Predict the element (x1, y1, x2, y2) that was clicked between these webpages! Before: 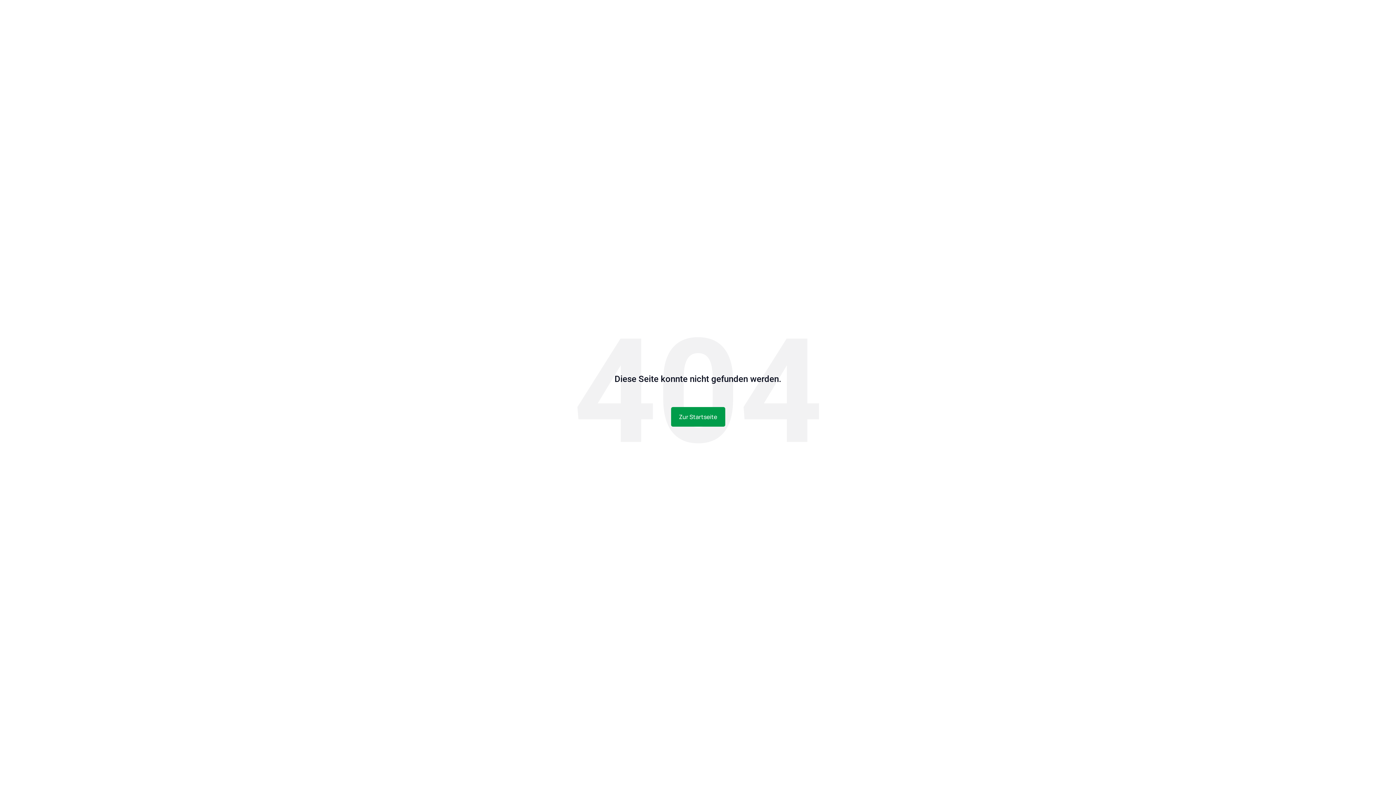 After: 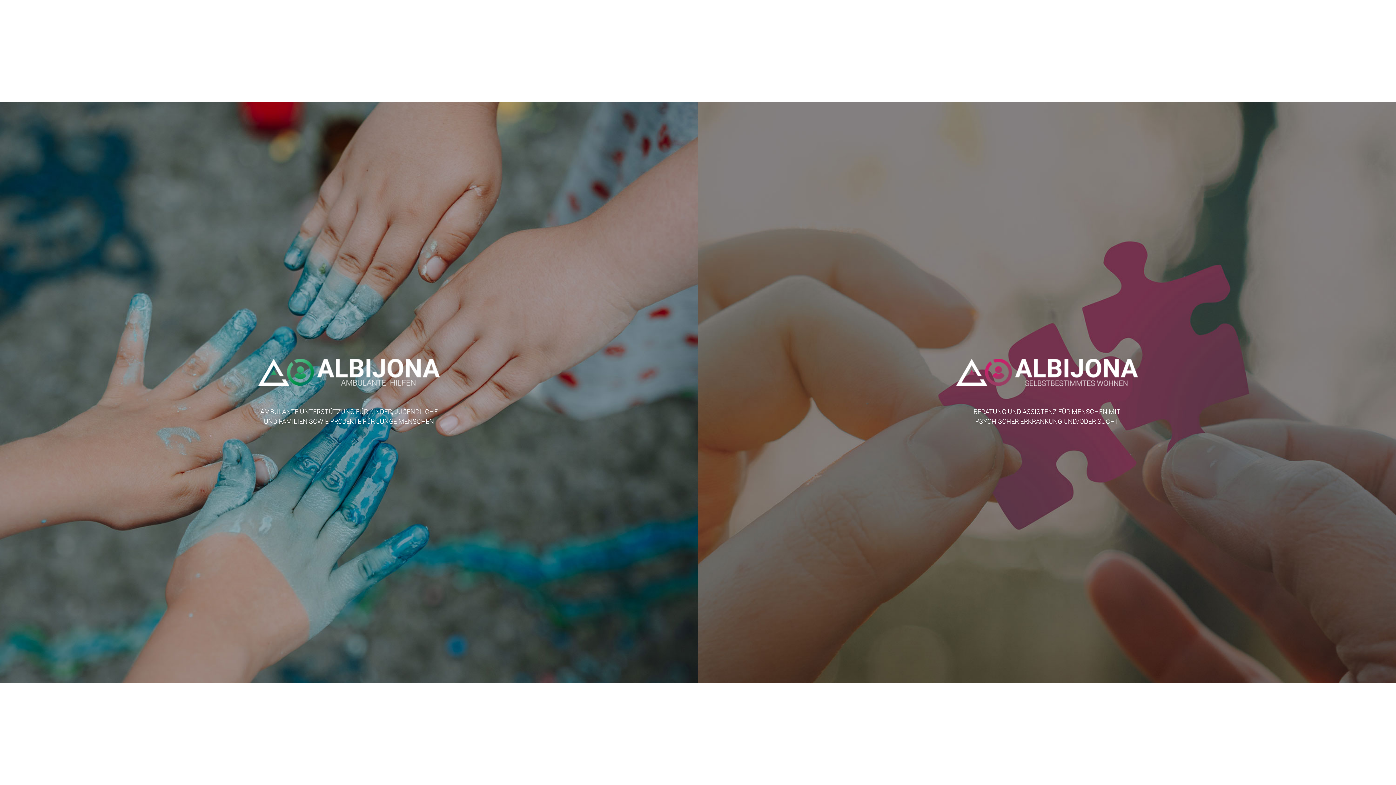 Action: label: Zur Startseite bbox: (671, 407, 725, 426)